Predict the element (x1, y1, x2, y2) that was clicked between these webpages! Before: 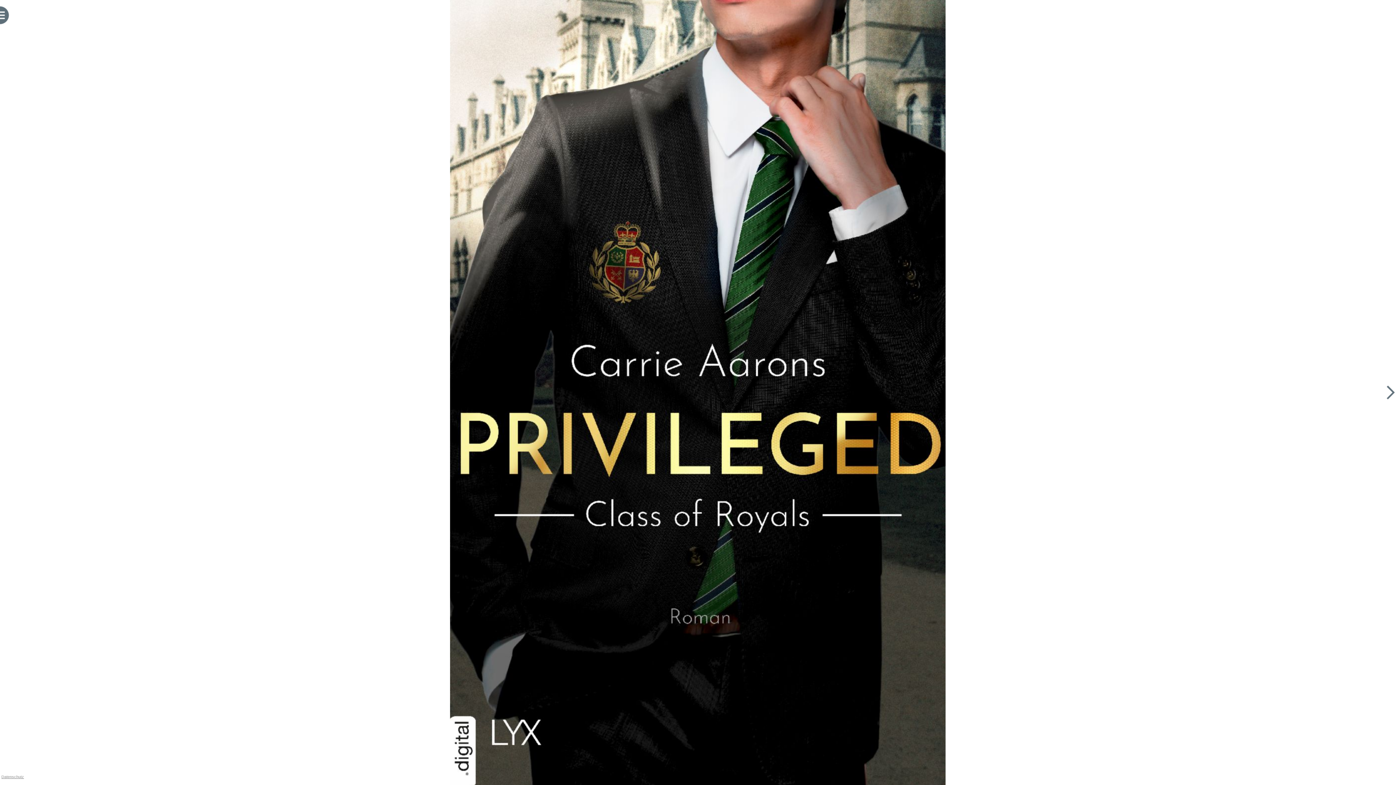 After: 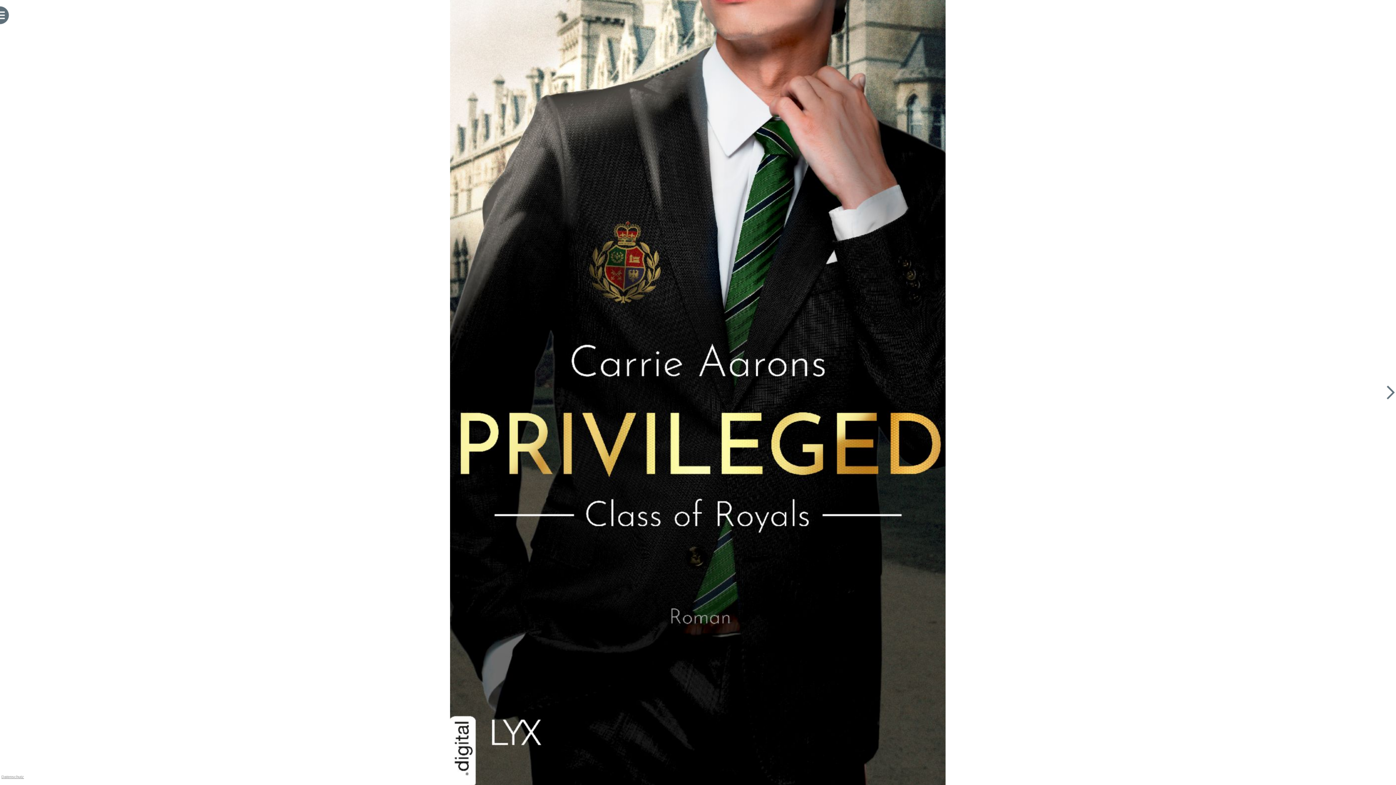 Action: label: Datenschutz bbox: (0, 774, 24, 780)